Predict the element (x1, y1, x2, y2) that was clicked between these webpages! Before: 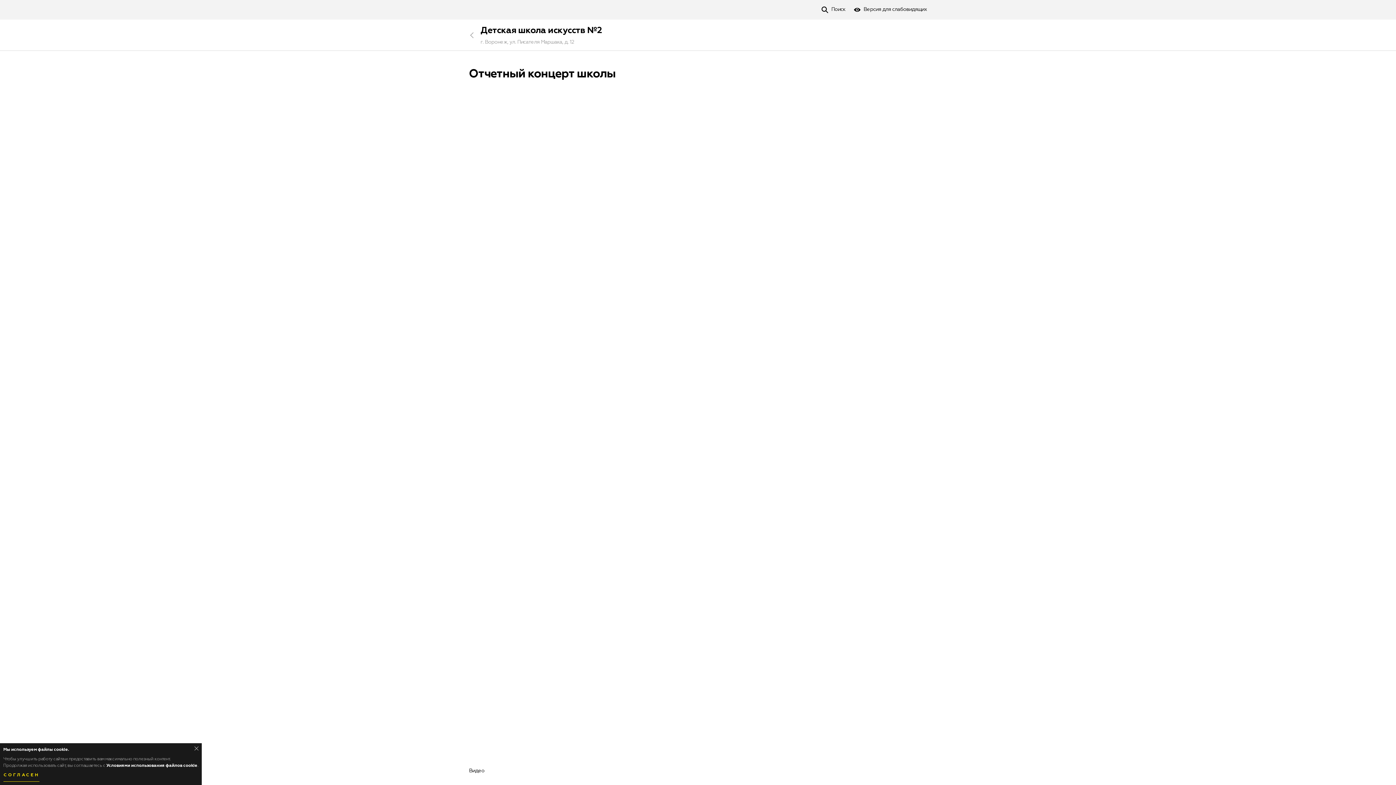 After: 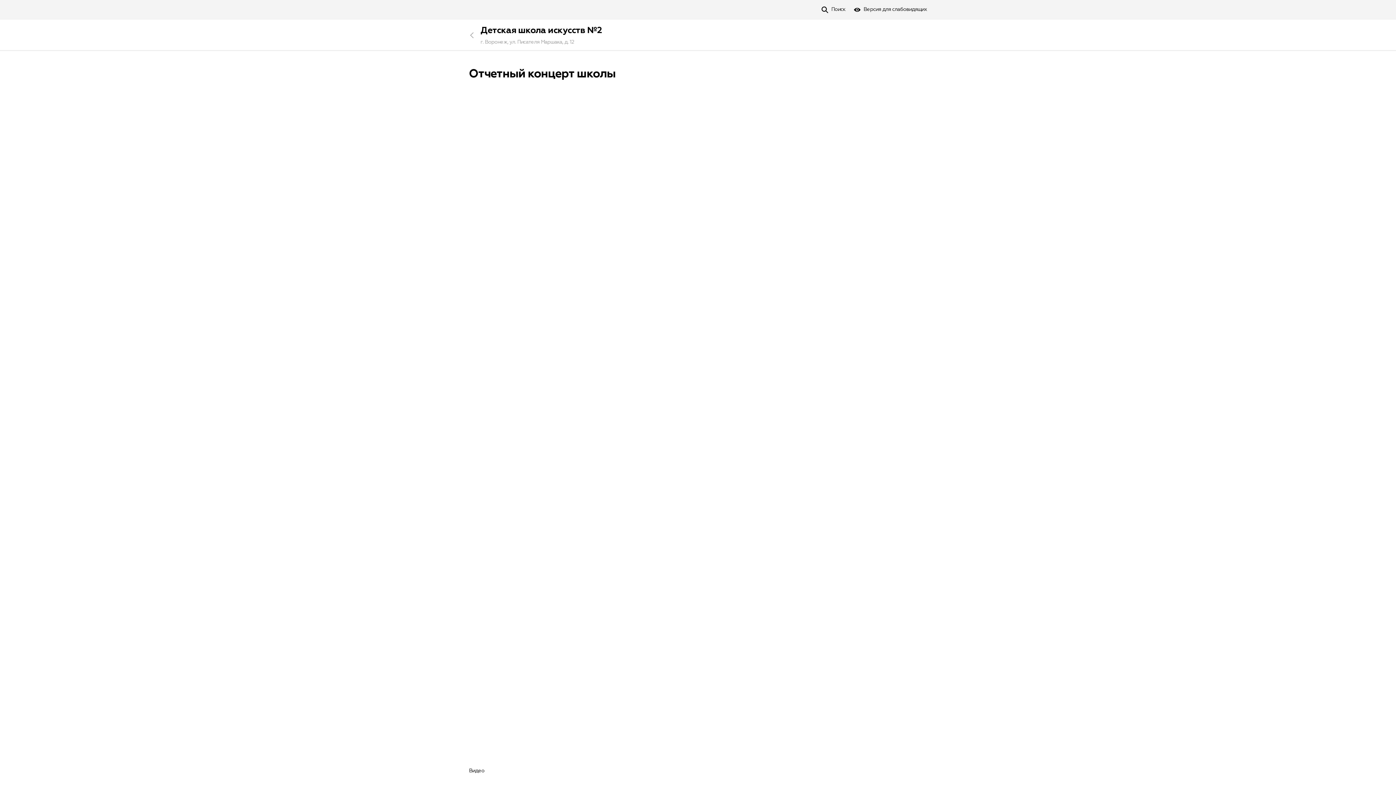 Action: label: СОГЛАСЕН bbox: (3, 772, 39, 782)